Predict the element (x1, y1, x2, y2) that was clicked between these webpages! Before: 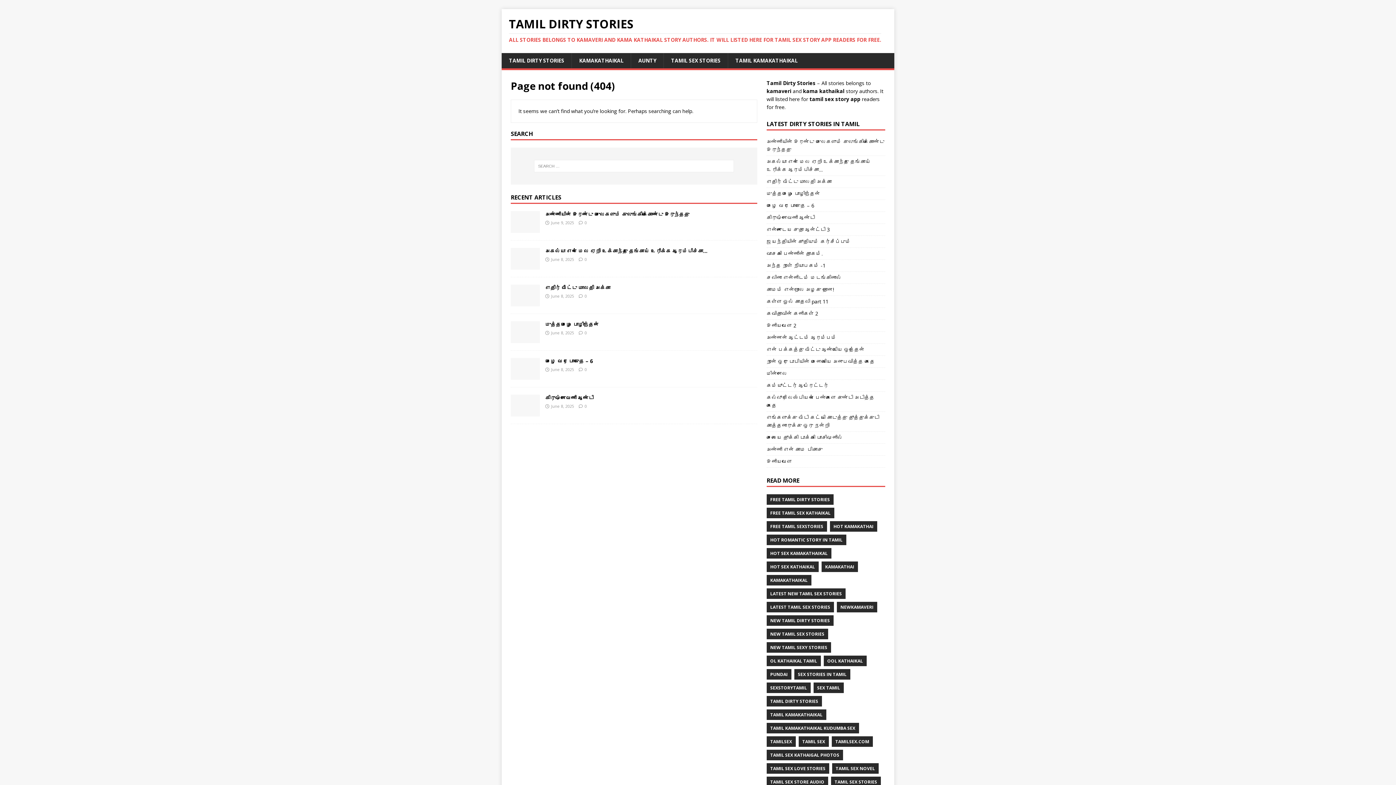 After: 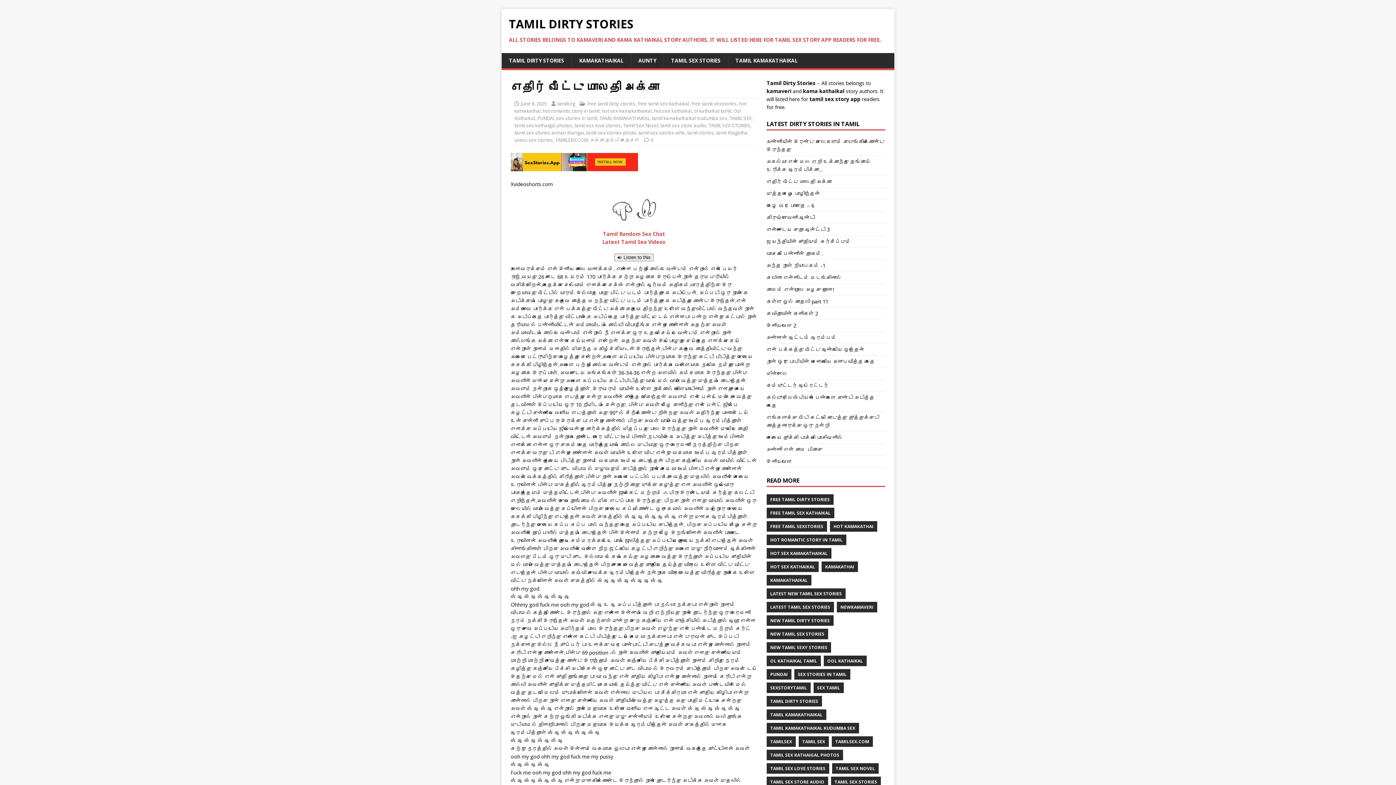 Action: bbox: (510, 298, 540, 305)